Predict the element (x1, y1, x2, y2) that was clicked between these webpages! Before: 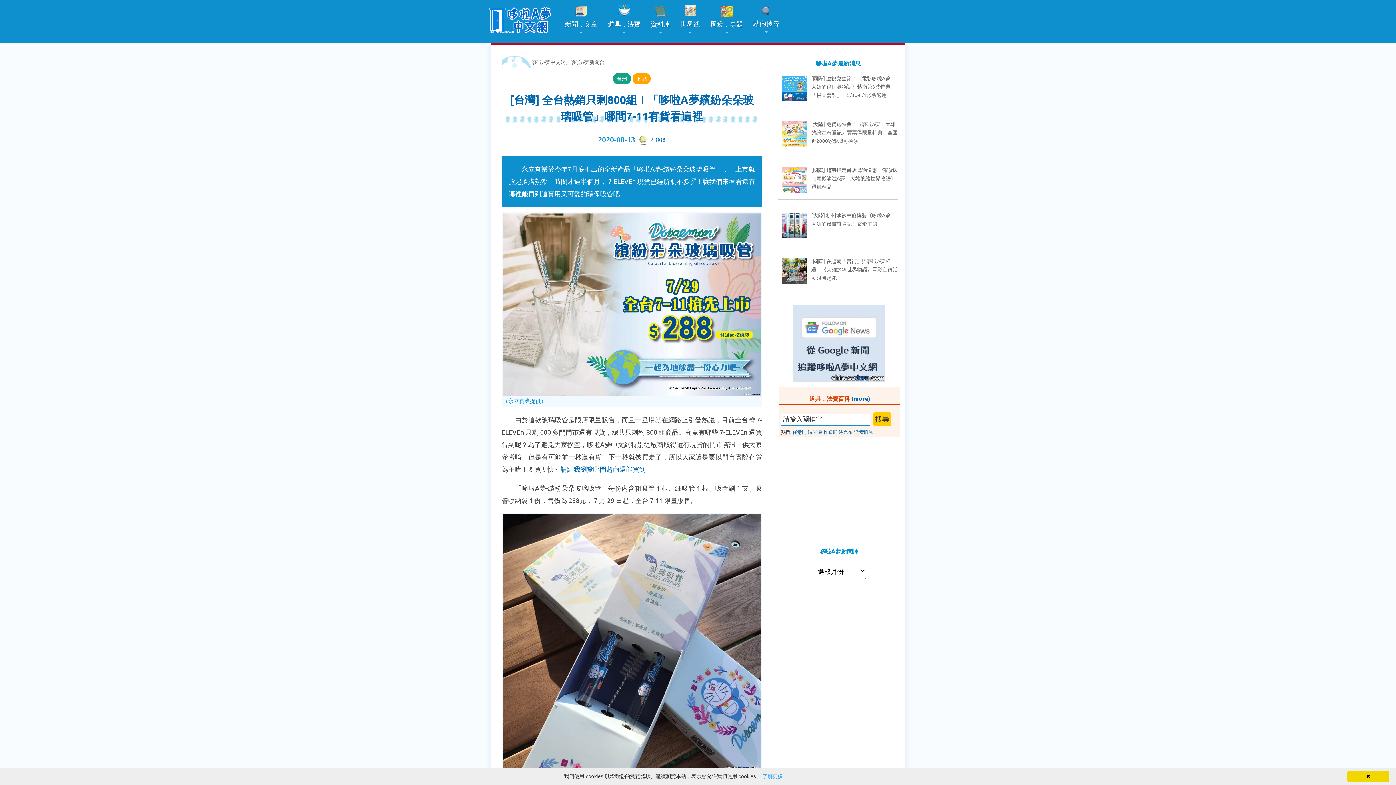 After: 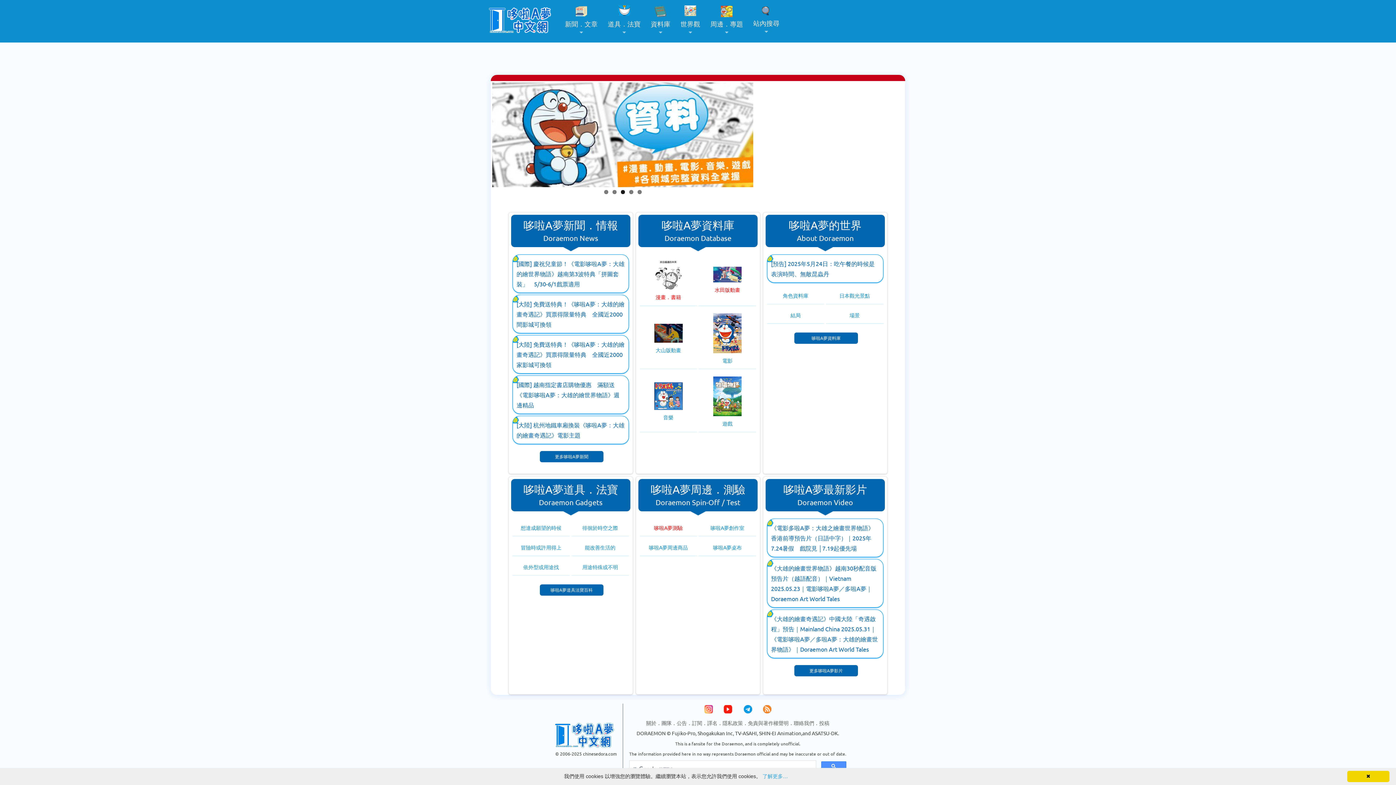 Action: bbox: (532, 58, 565, 65) label: 哆啦A夢中文網